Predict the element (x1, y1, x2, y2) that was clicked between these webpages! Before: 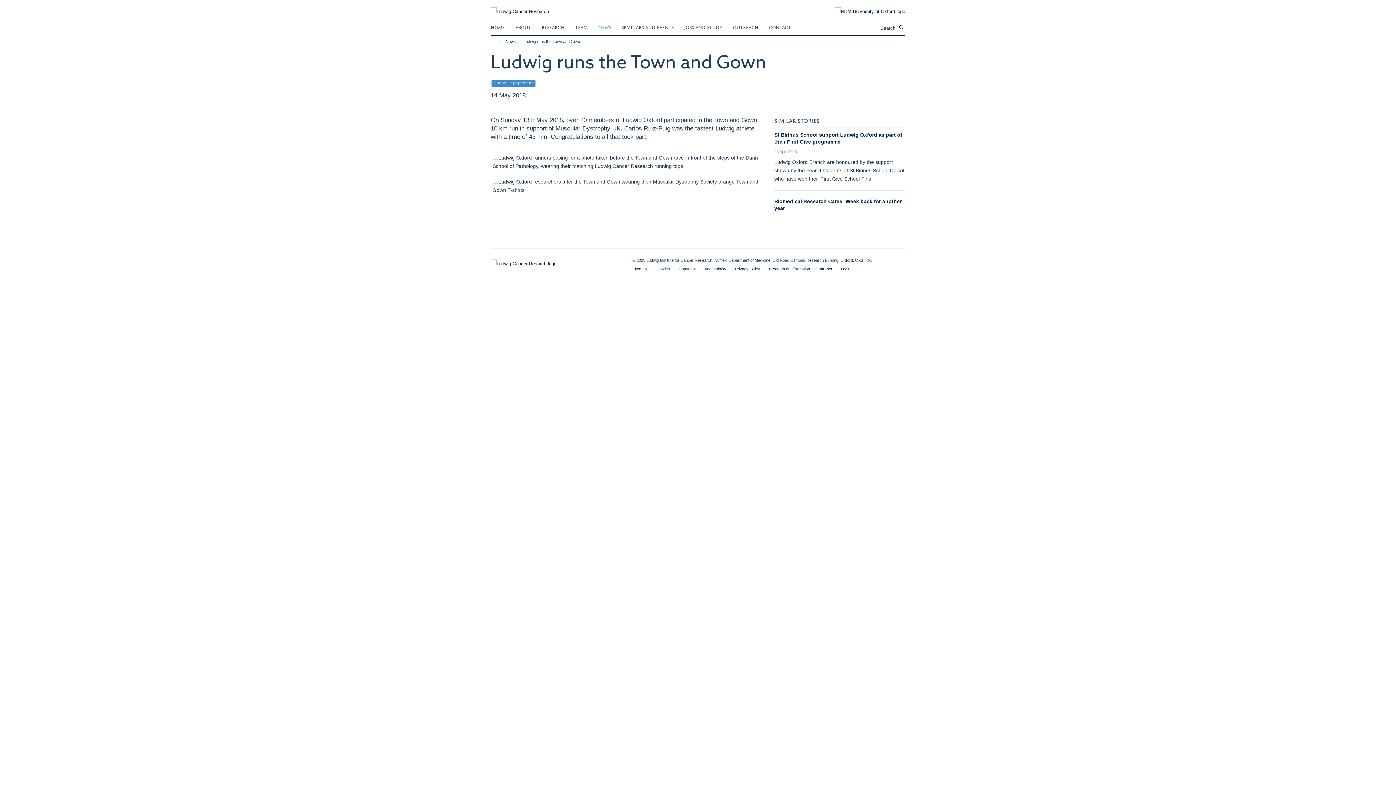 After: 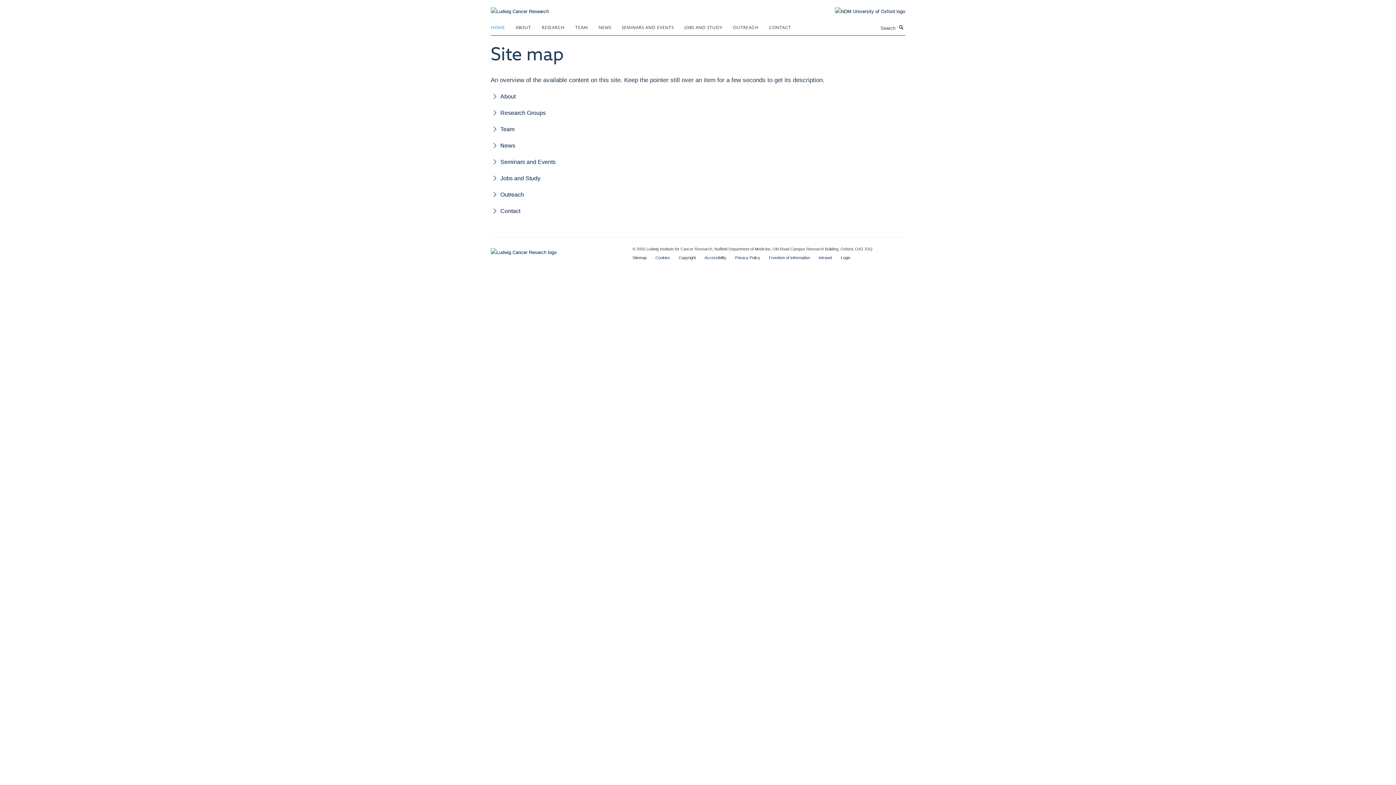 Action: bbox: (632, 266, 646, 271) label: Sitemap